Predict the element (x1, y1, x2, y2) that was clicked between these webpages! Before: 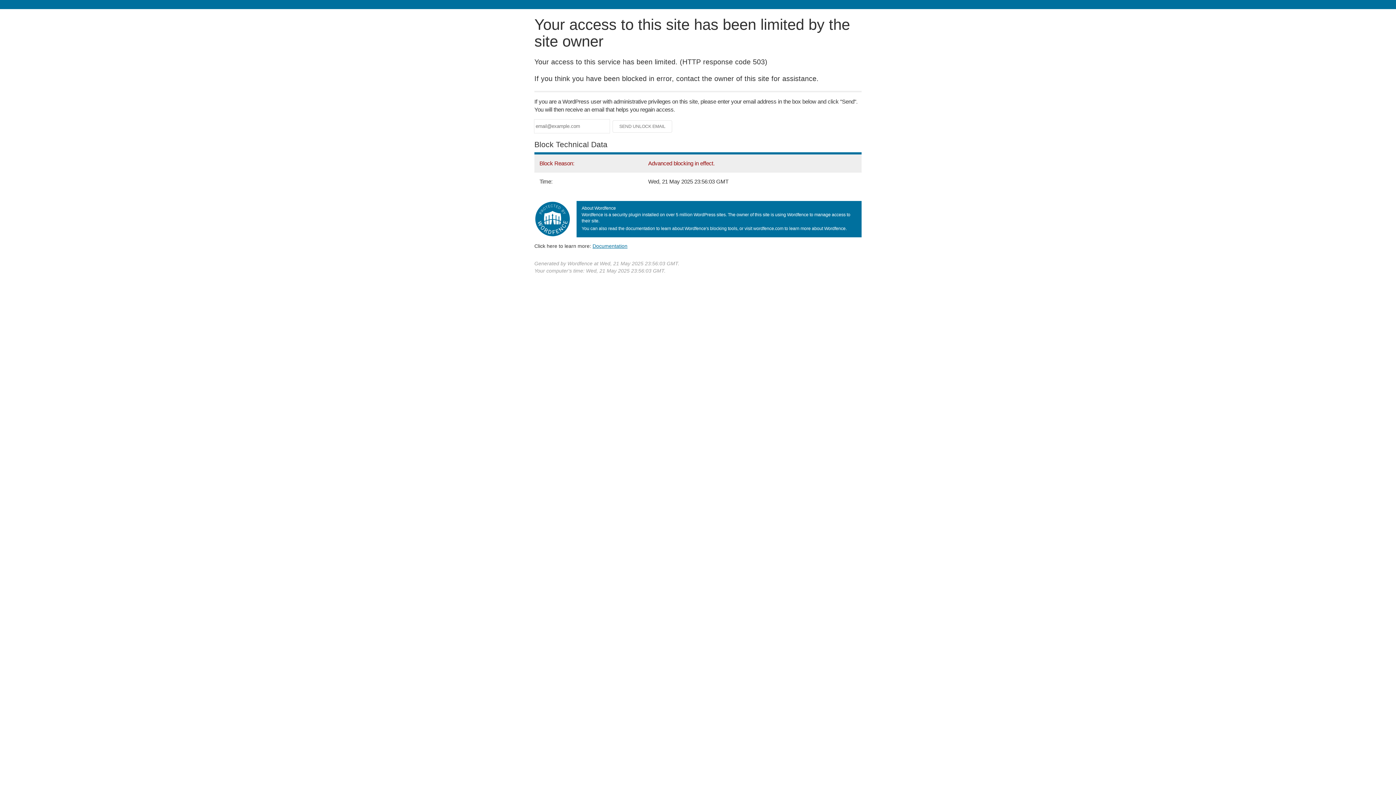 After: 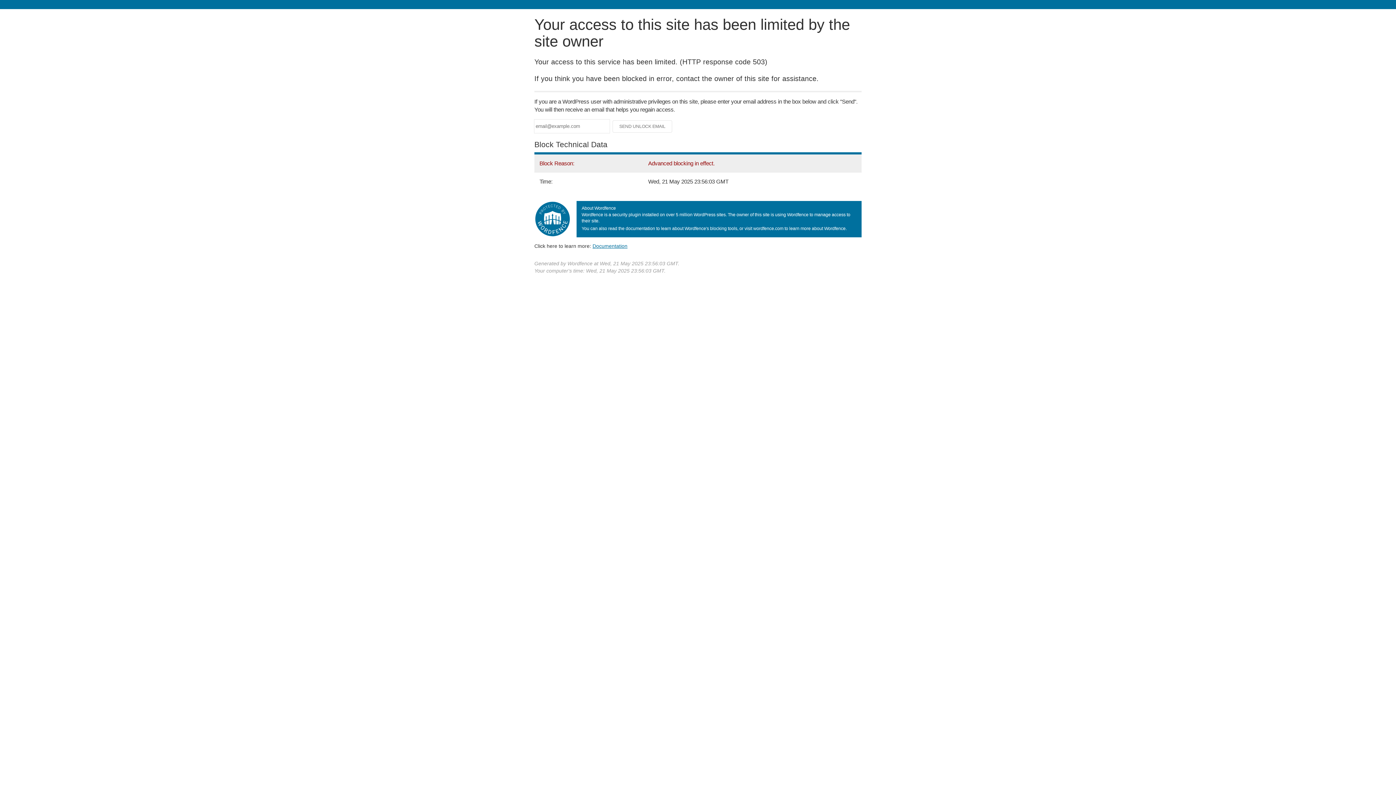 Action: label: Documentation bbox: (592, 243, 627, 248)